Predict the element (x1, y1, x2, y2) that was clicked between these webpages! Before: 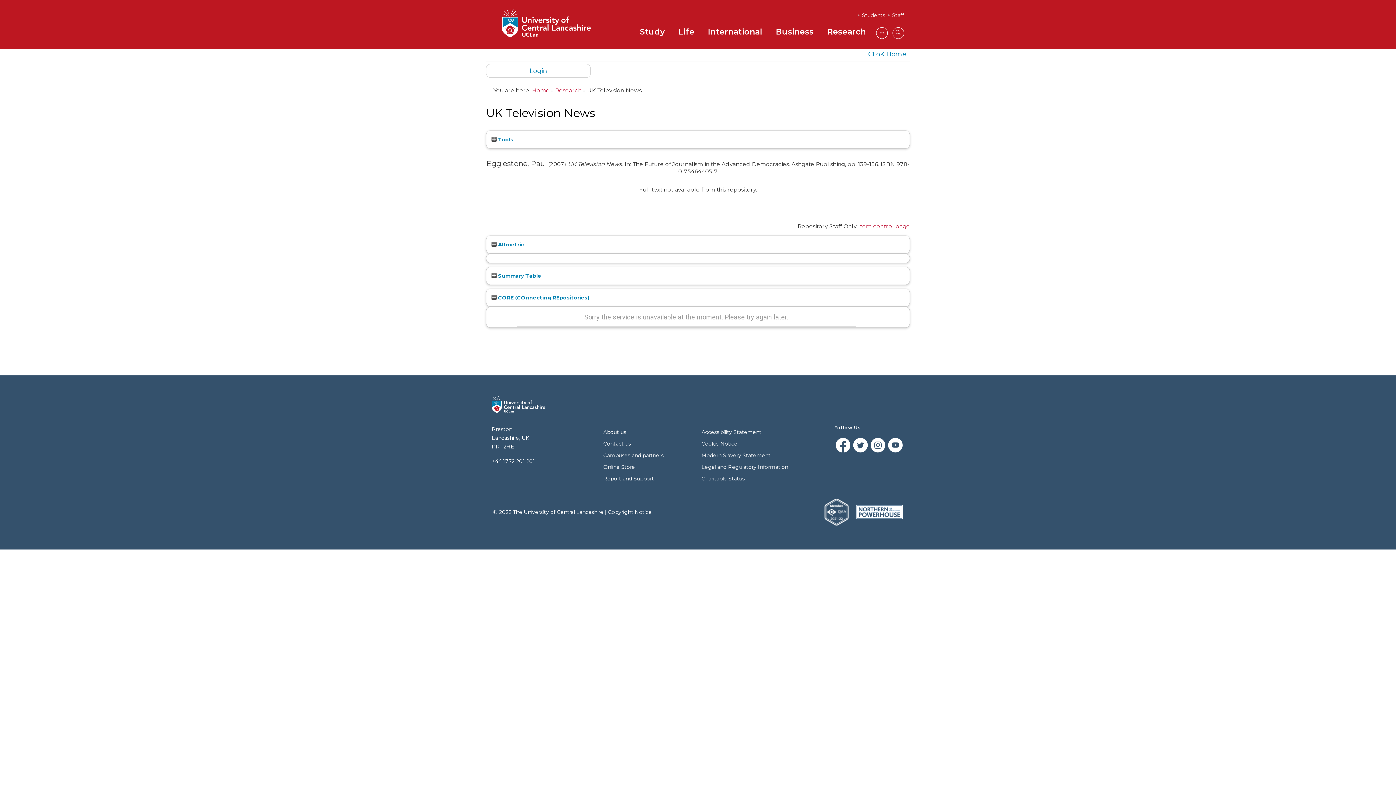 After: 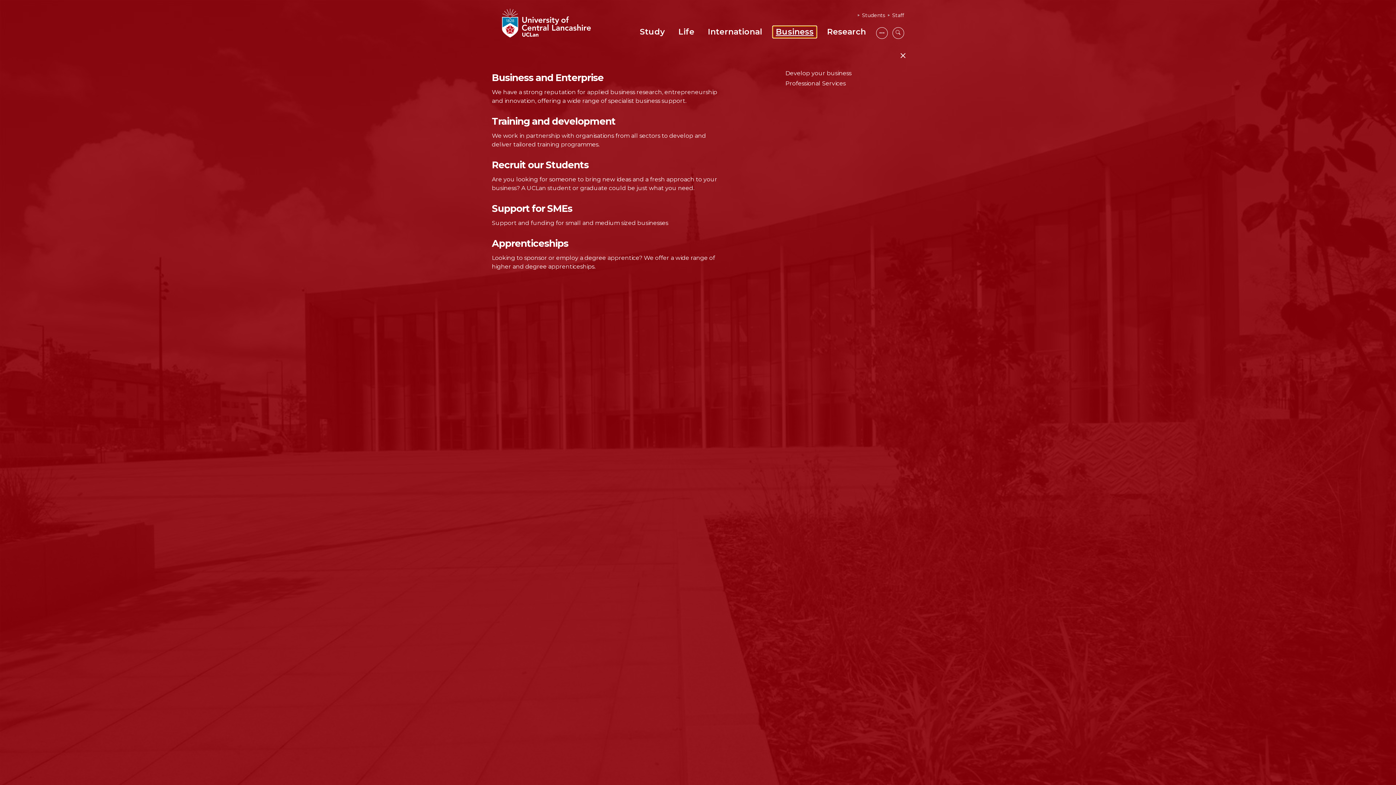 Action: label: Business bbox: (773, 26, 816, 37)